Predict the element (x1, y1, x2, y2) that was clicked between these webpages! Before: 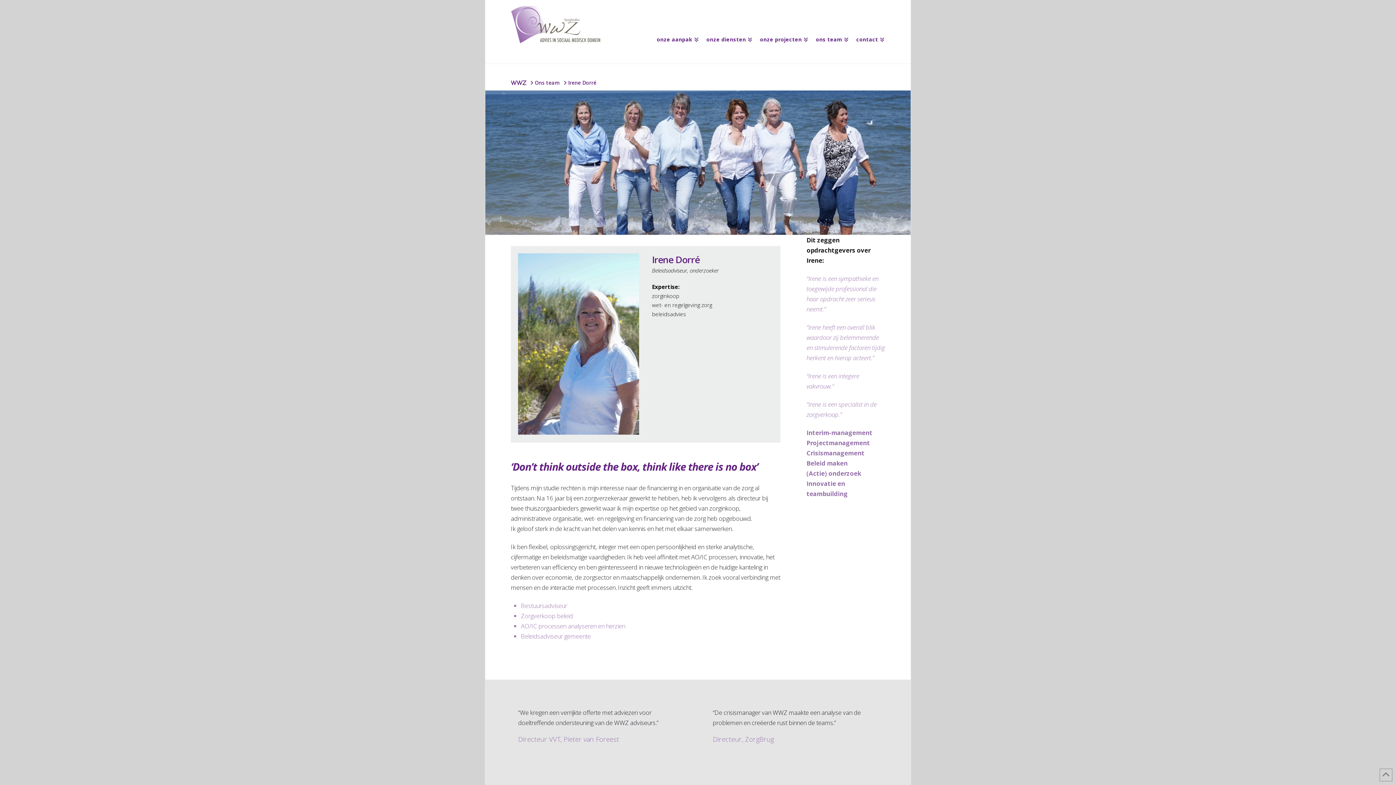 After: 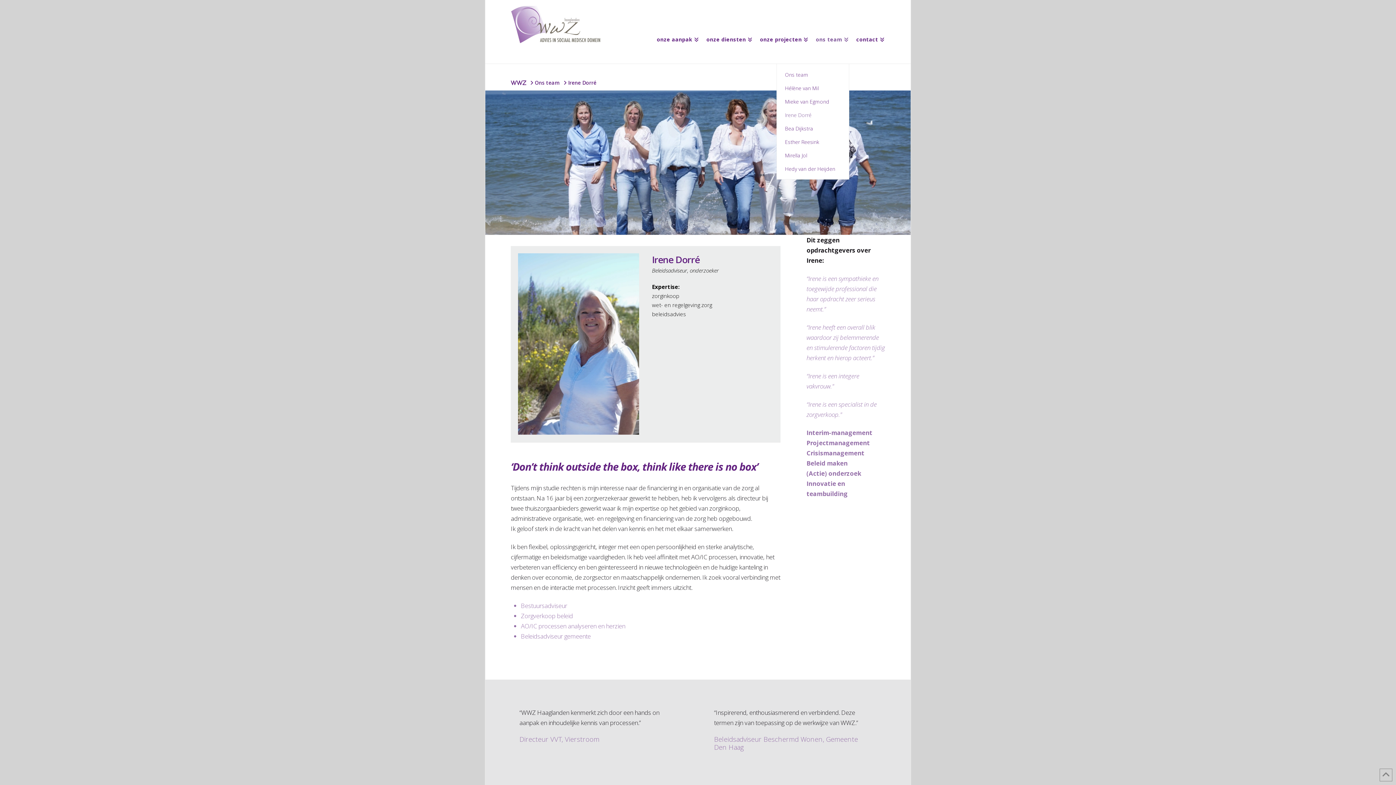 Action: bbox: (809, 0, 849, 63) label: ons team